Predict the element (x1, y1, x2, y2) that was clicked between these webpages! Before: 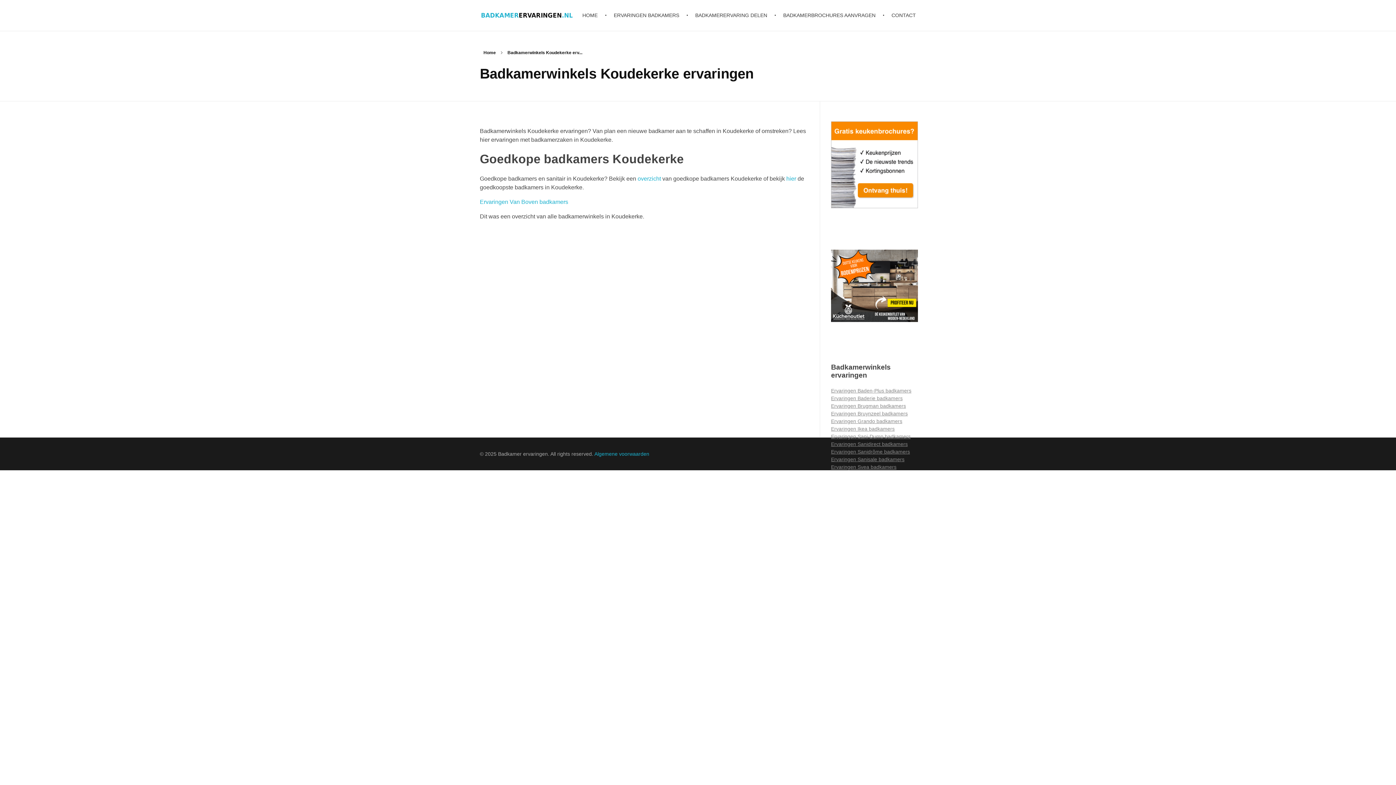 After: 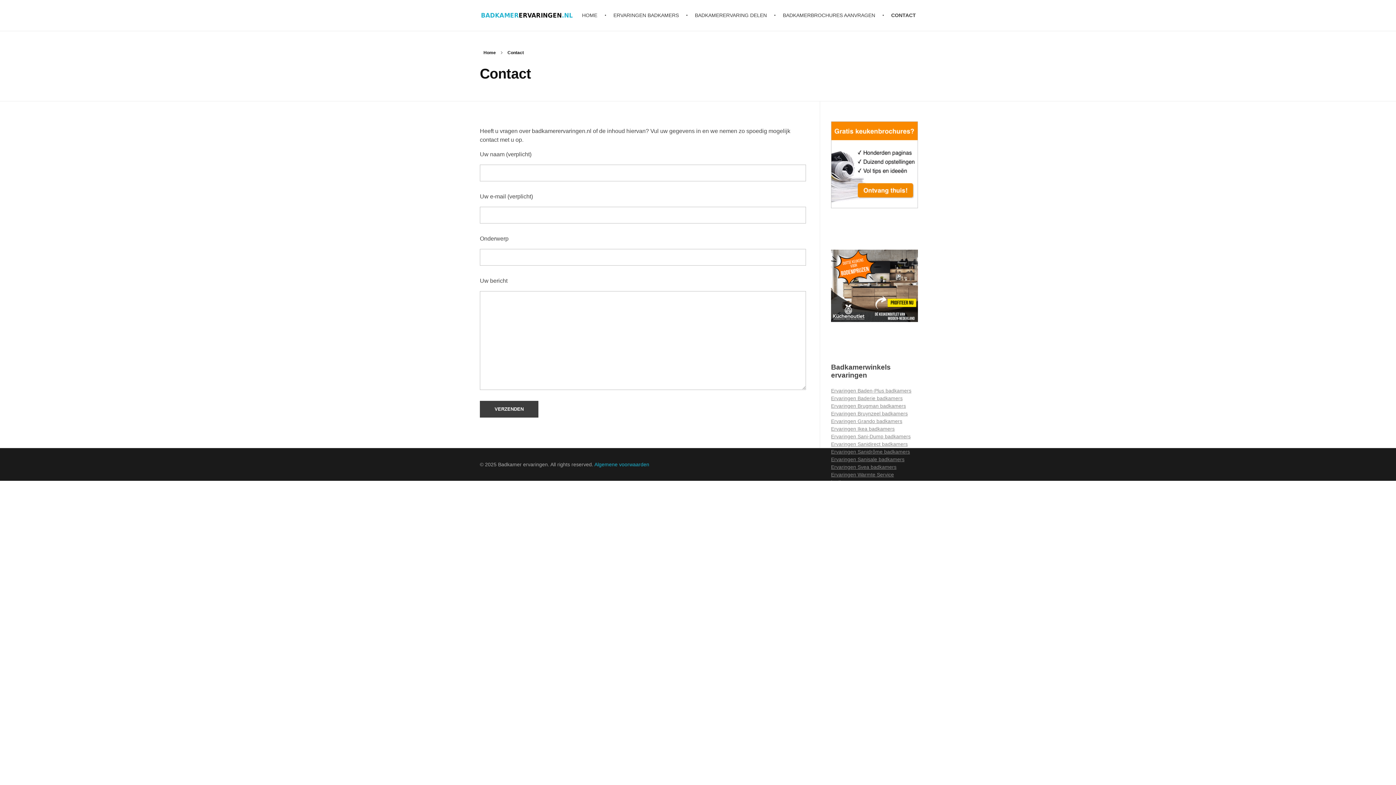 Action: bbox: (885, 0, 916, 30) label: CONTACT